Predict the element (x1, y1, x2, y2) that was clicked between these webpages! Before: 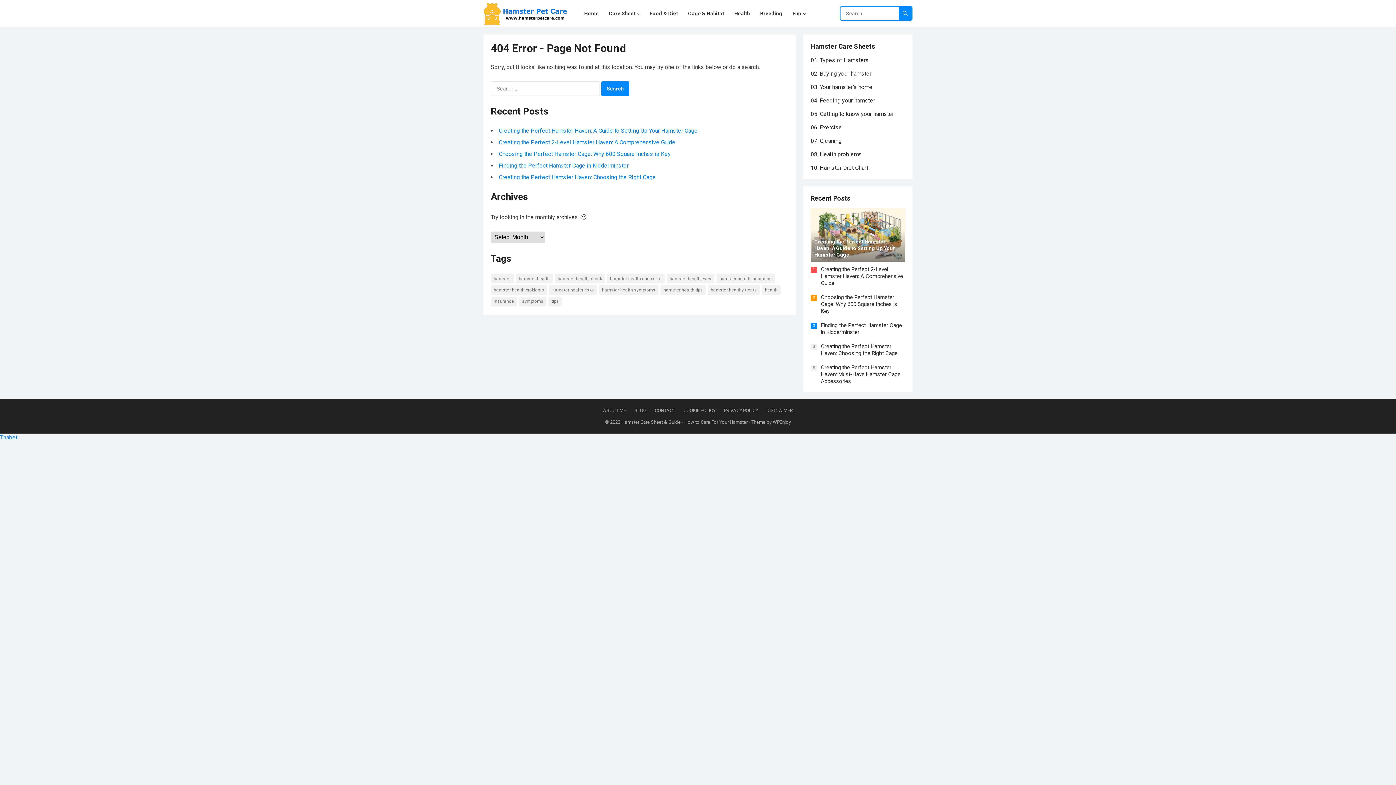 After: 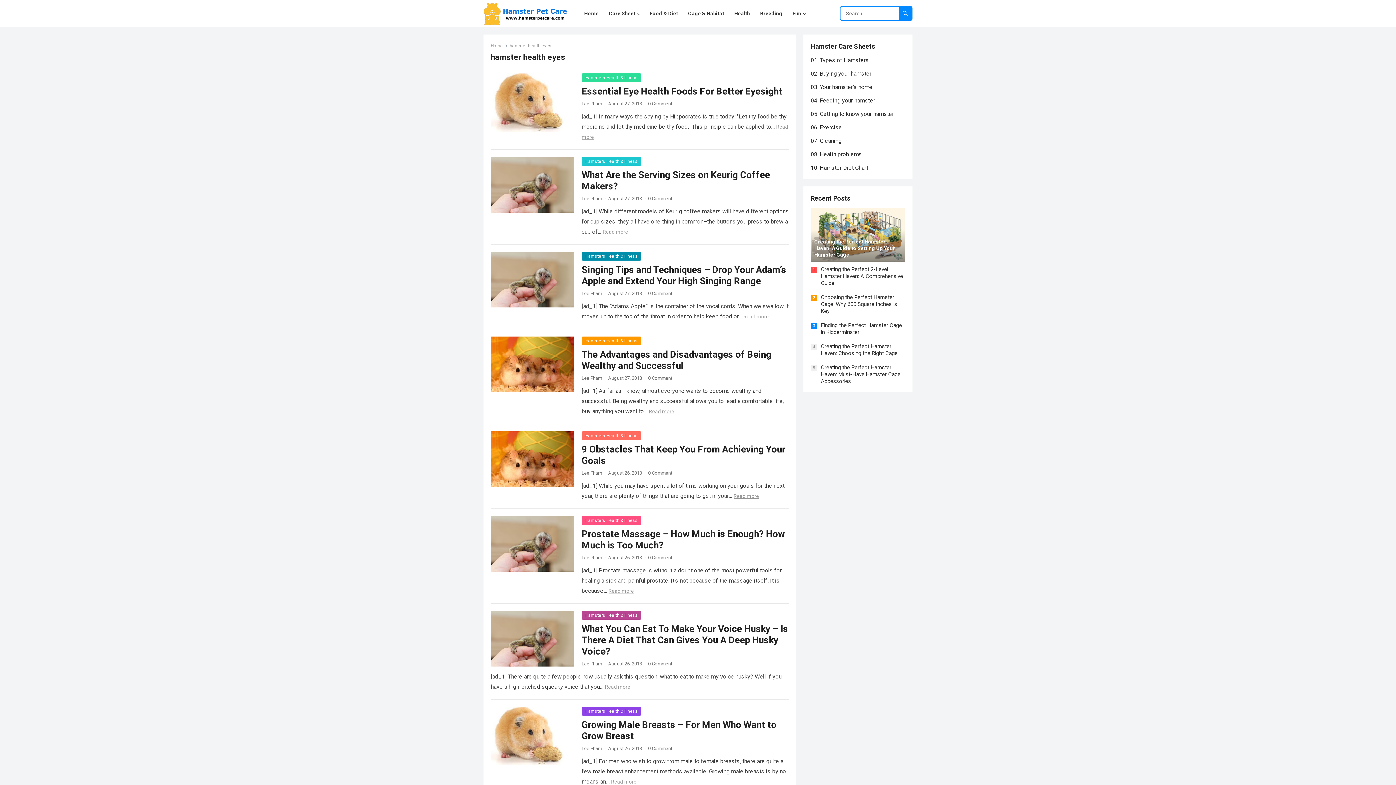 Action: bbox: (666, 274, 714, 283) label: hamster health eyes (2,987 items)